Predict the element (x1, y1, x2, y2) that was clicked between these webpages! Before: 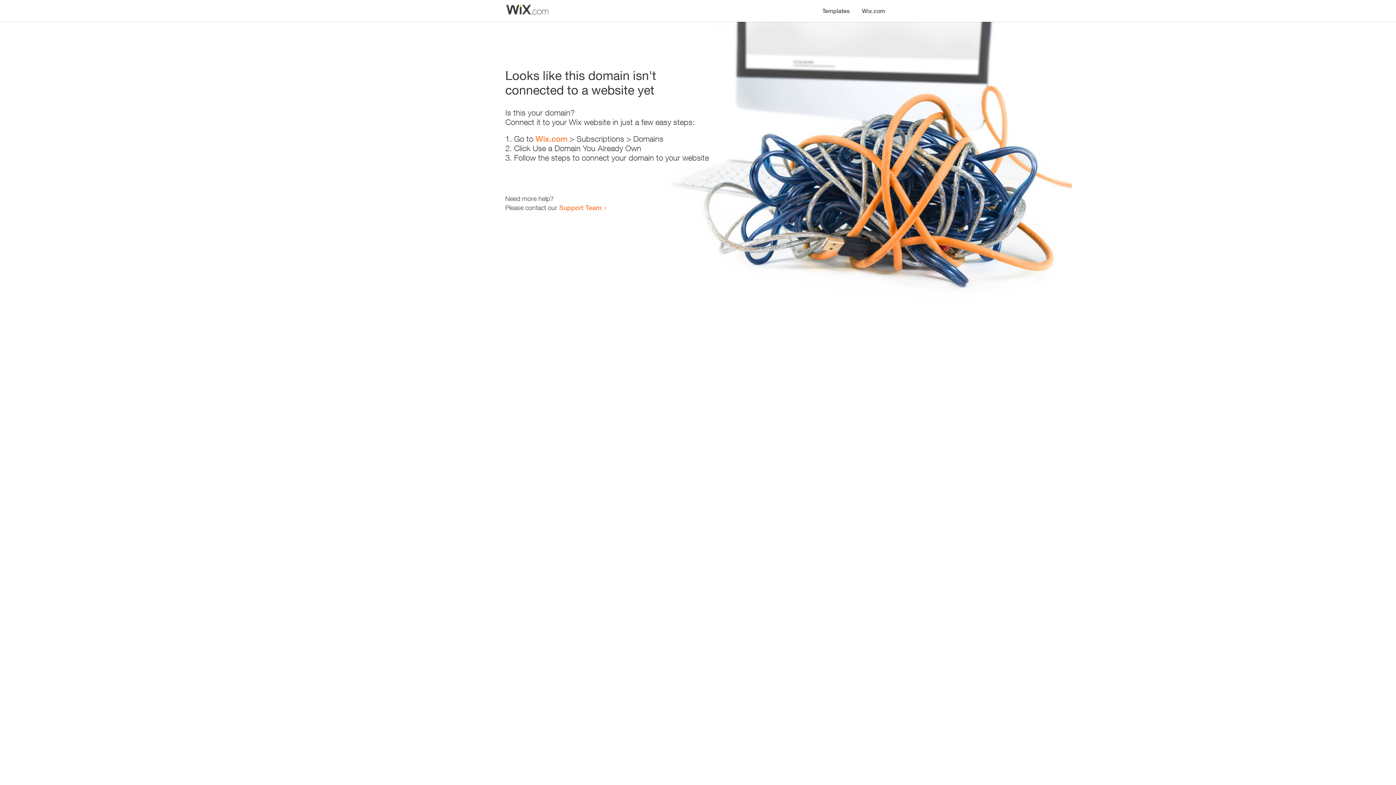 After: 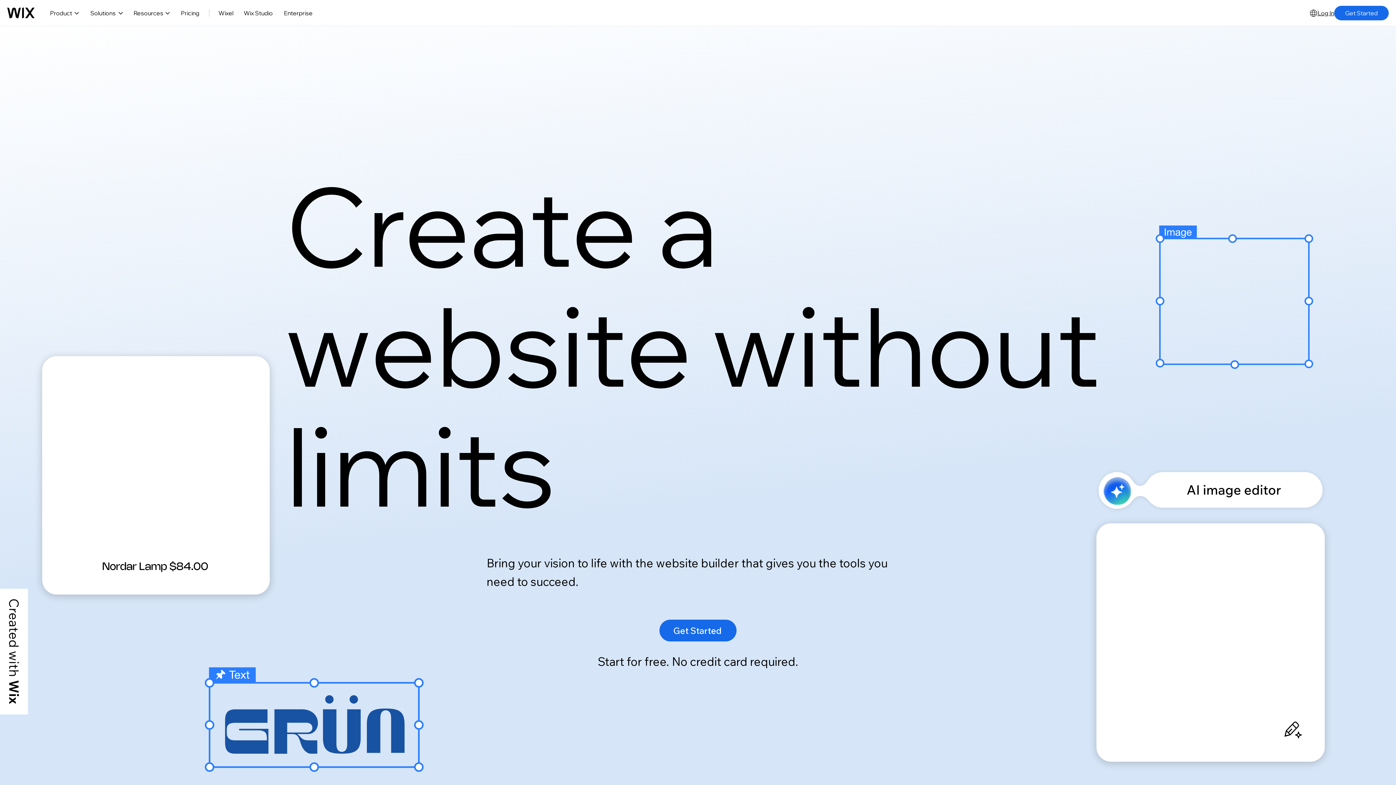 Action: label: Wix.com bbox: (535, 134, 567, 143)